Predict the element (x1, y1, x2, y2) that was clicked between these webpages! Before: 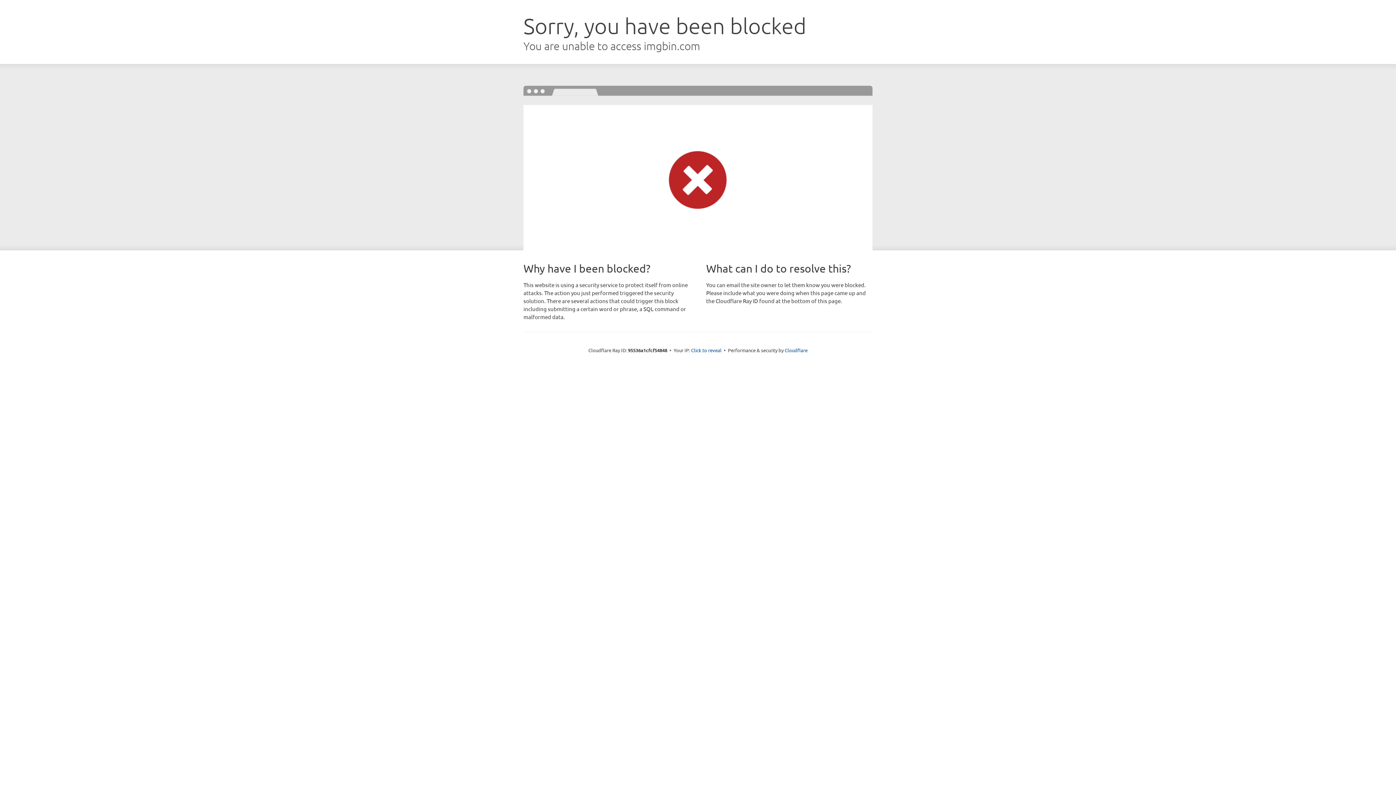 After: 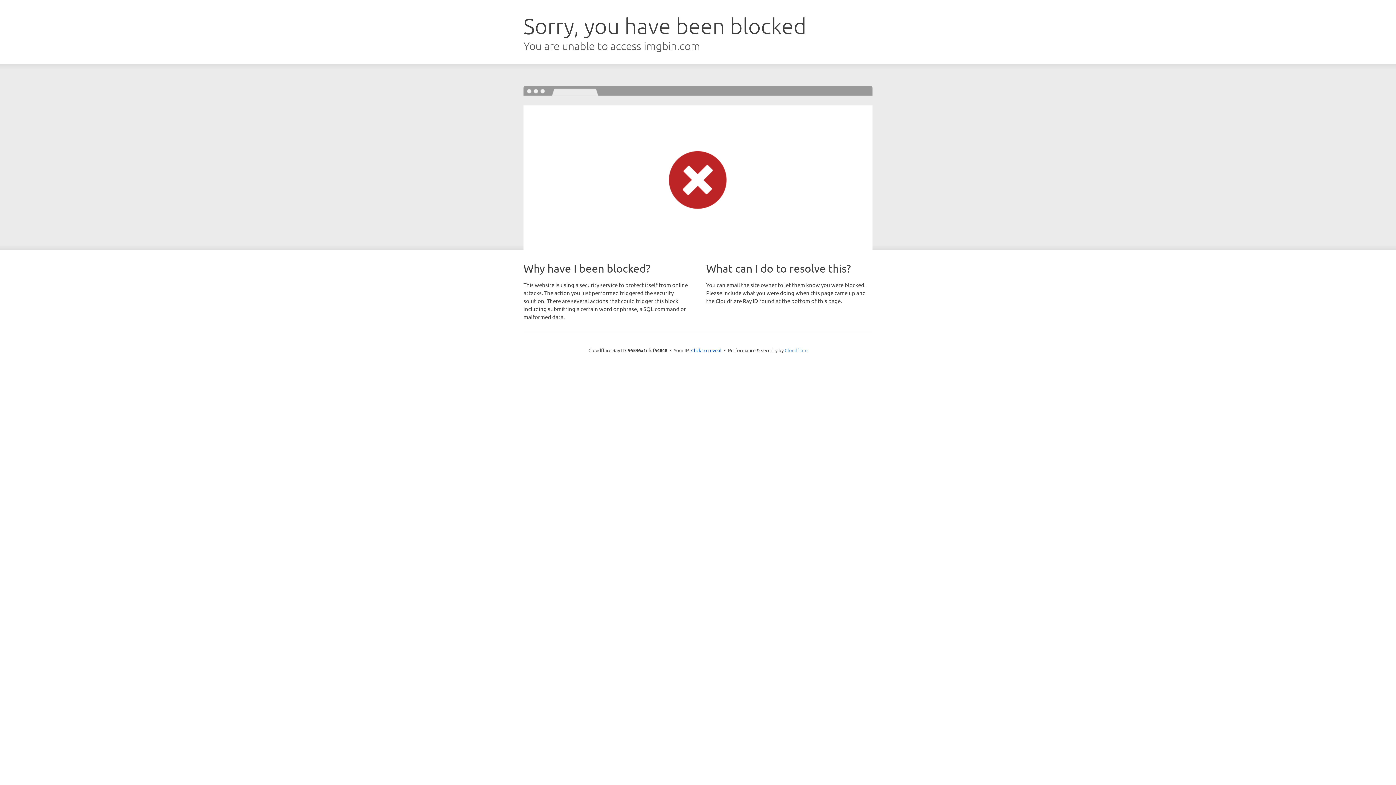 Action: bbox: (784, 347, 807, 353) label: Cloudflare